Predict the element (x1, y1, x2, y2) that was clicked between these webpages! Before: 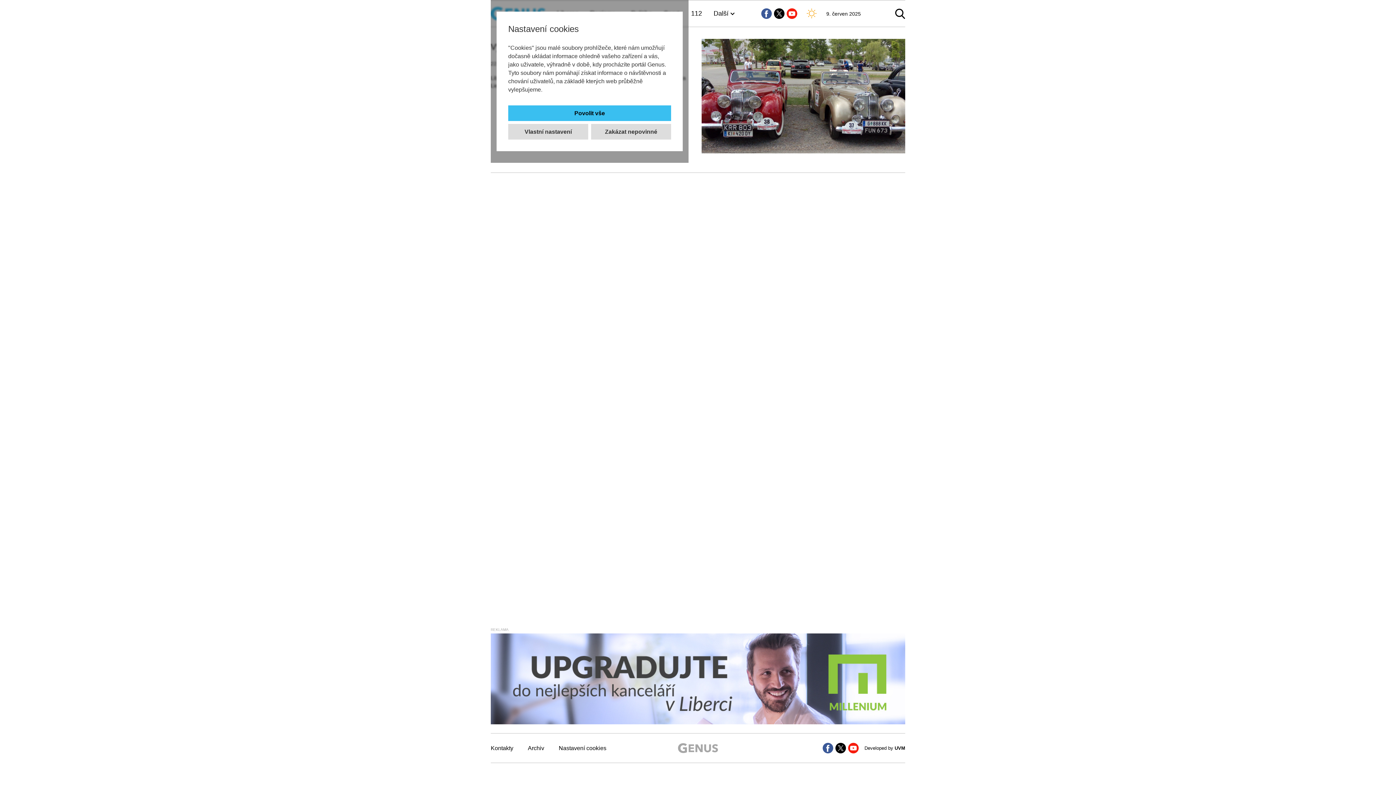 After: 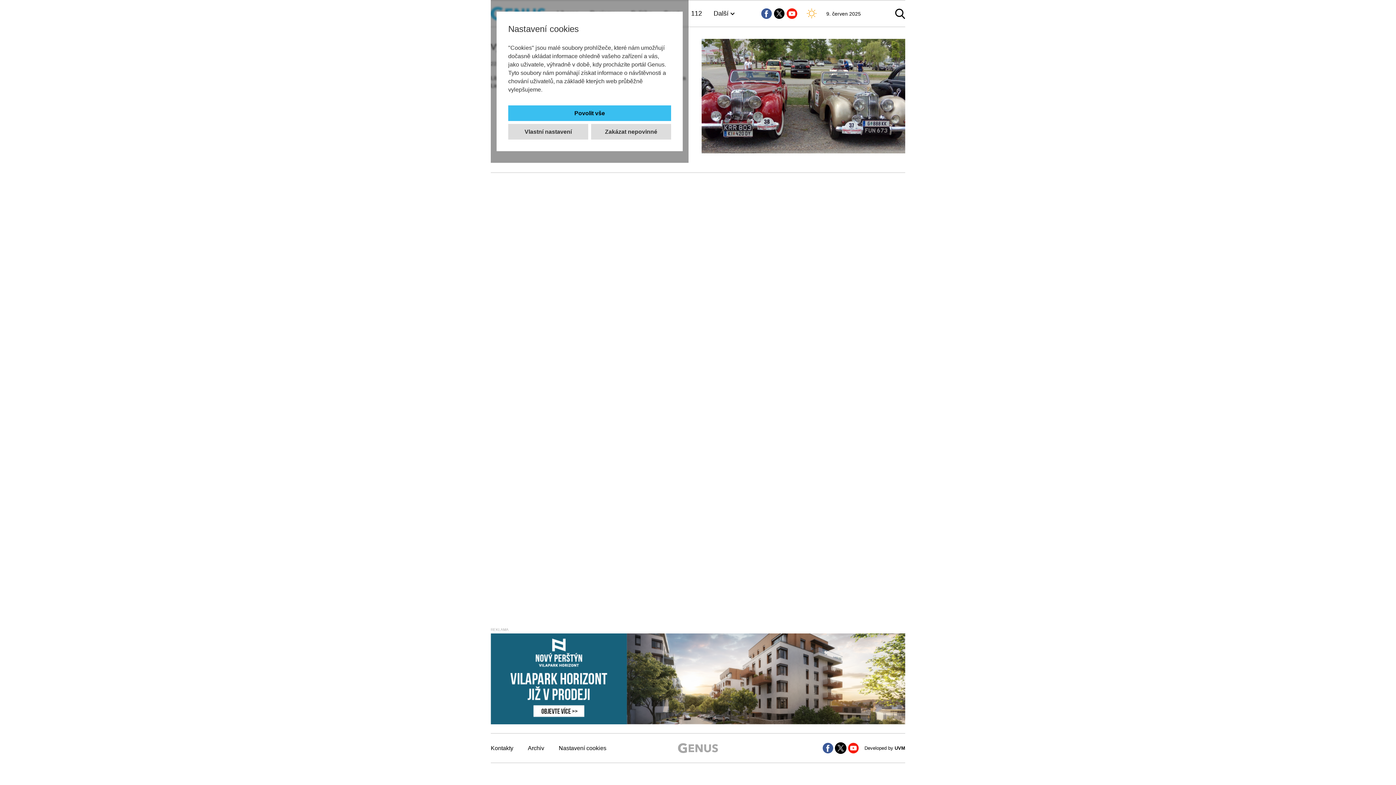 Action: bbox: (835, 743, 846, 753)